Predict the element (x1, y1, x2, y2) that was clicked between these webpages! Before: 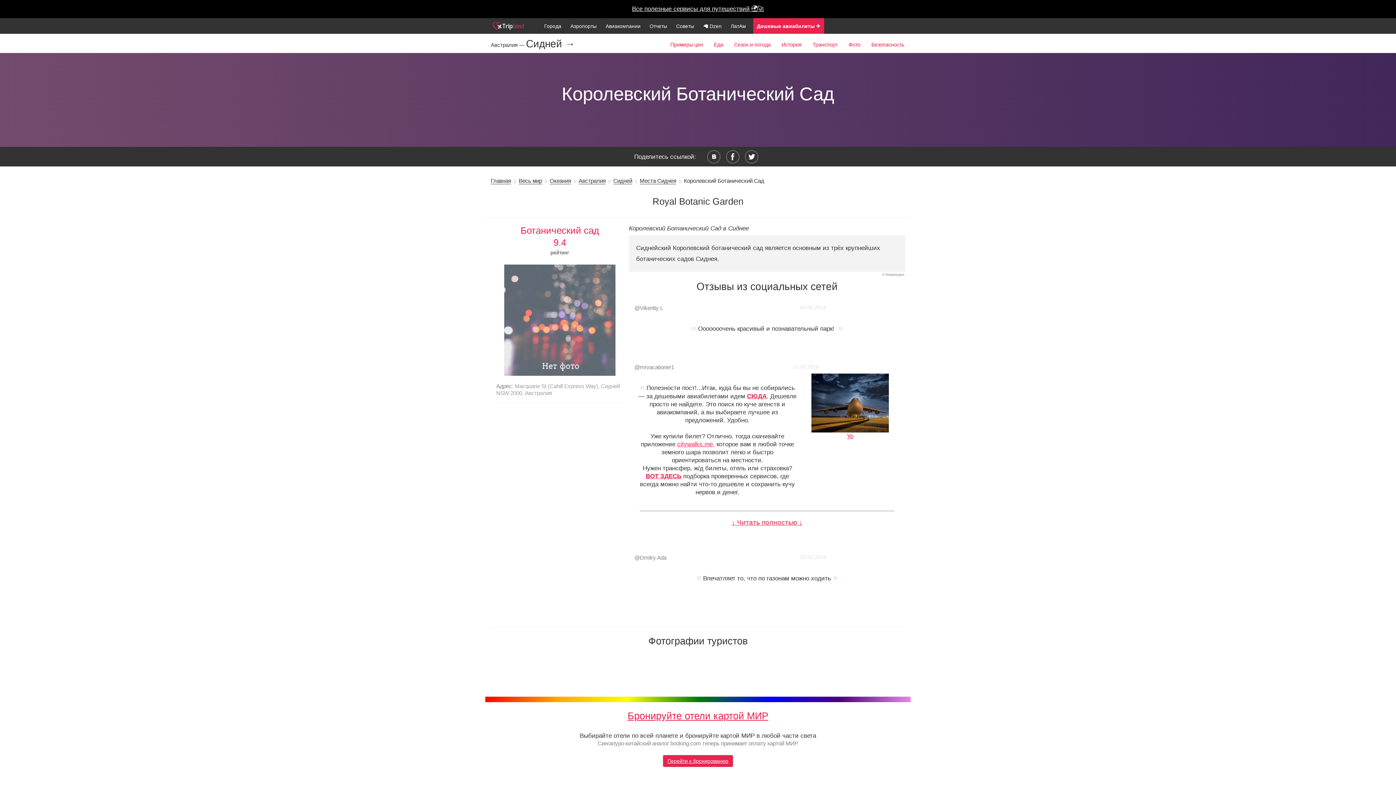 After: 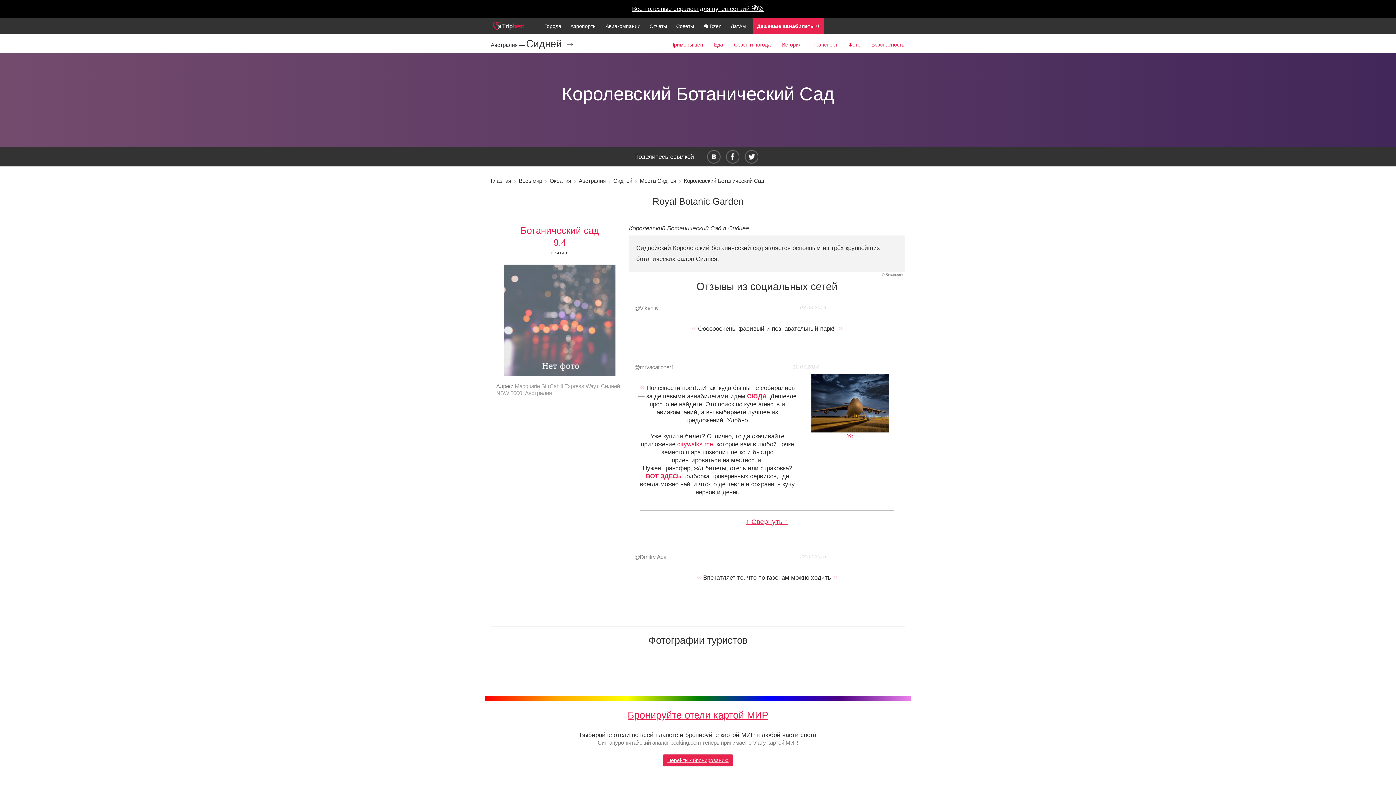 Action: label: ↓ Читать полностью ↓ bbox: (640, 511, 894, 534)